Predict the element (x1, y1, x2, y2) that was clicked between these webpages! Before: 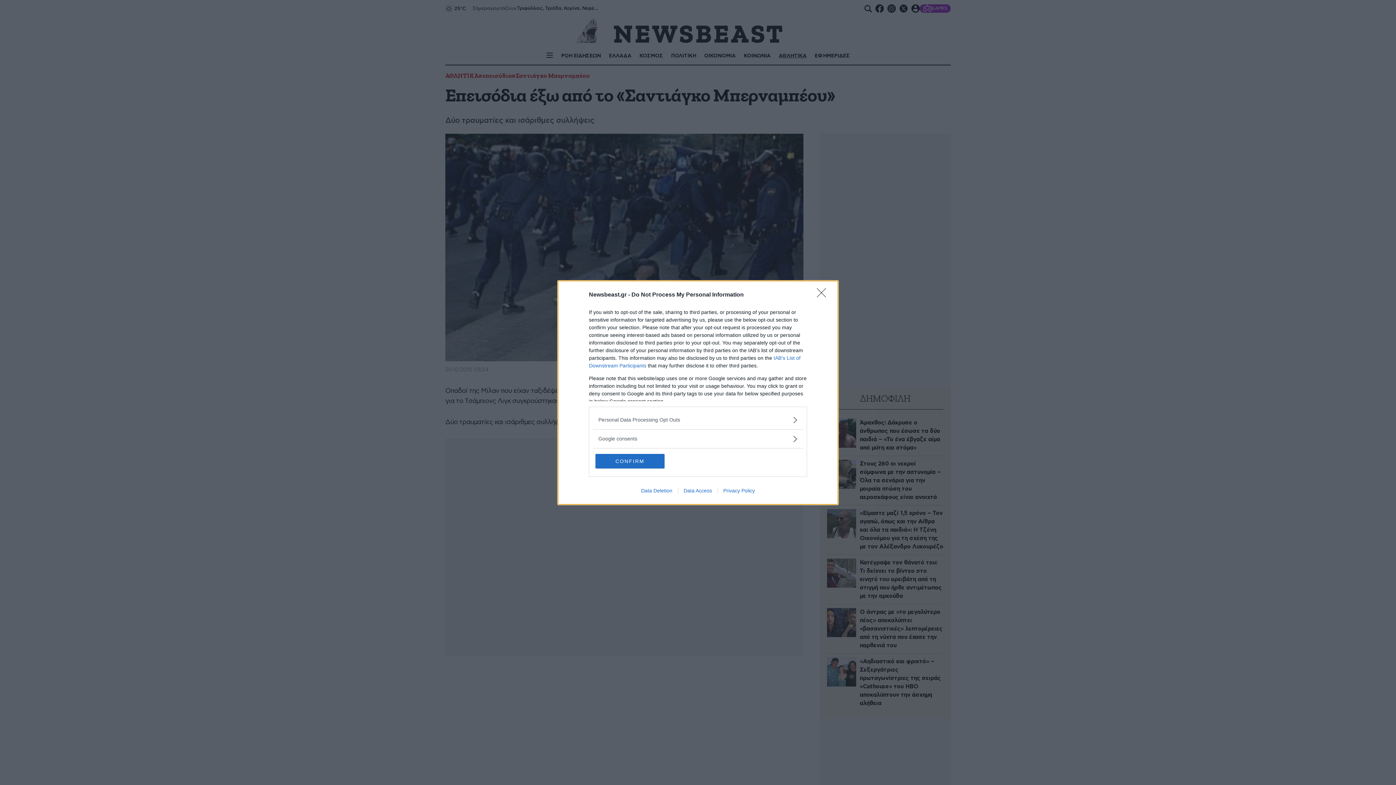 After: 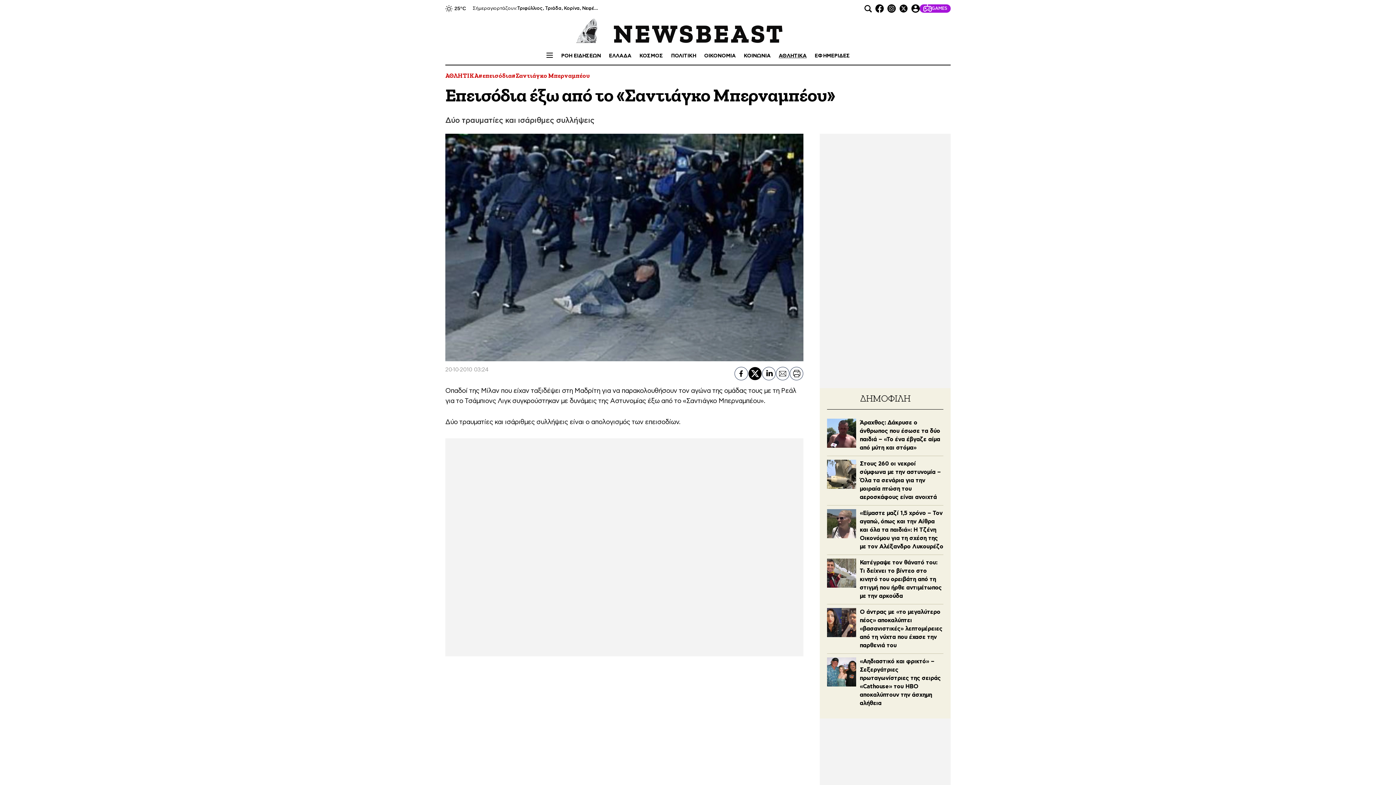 Action: bbox: (595, 454, 664, 468) label: CONFIRM